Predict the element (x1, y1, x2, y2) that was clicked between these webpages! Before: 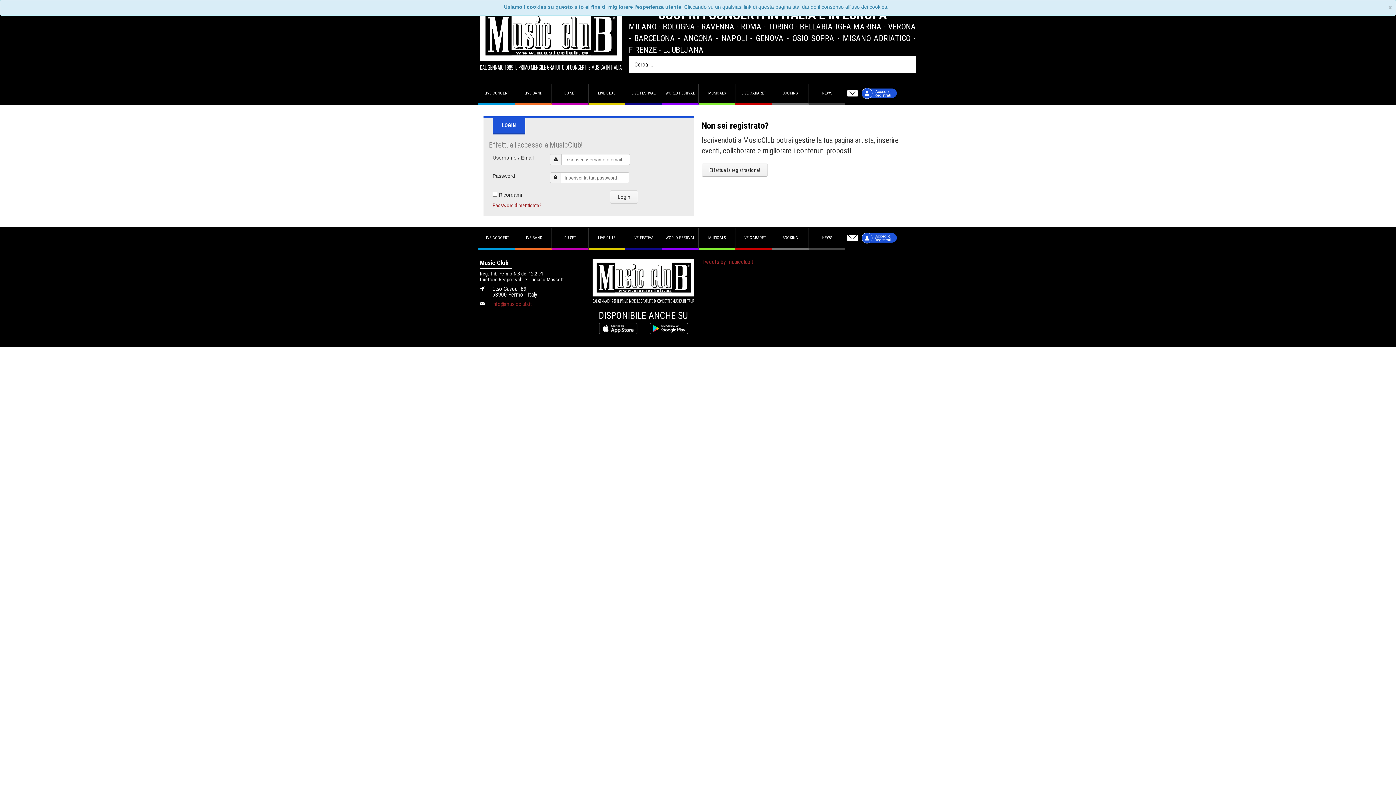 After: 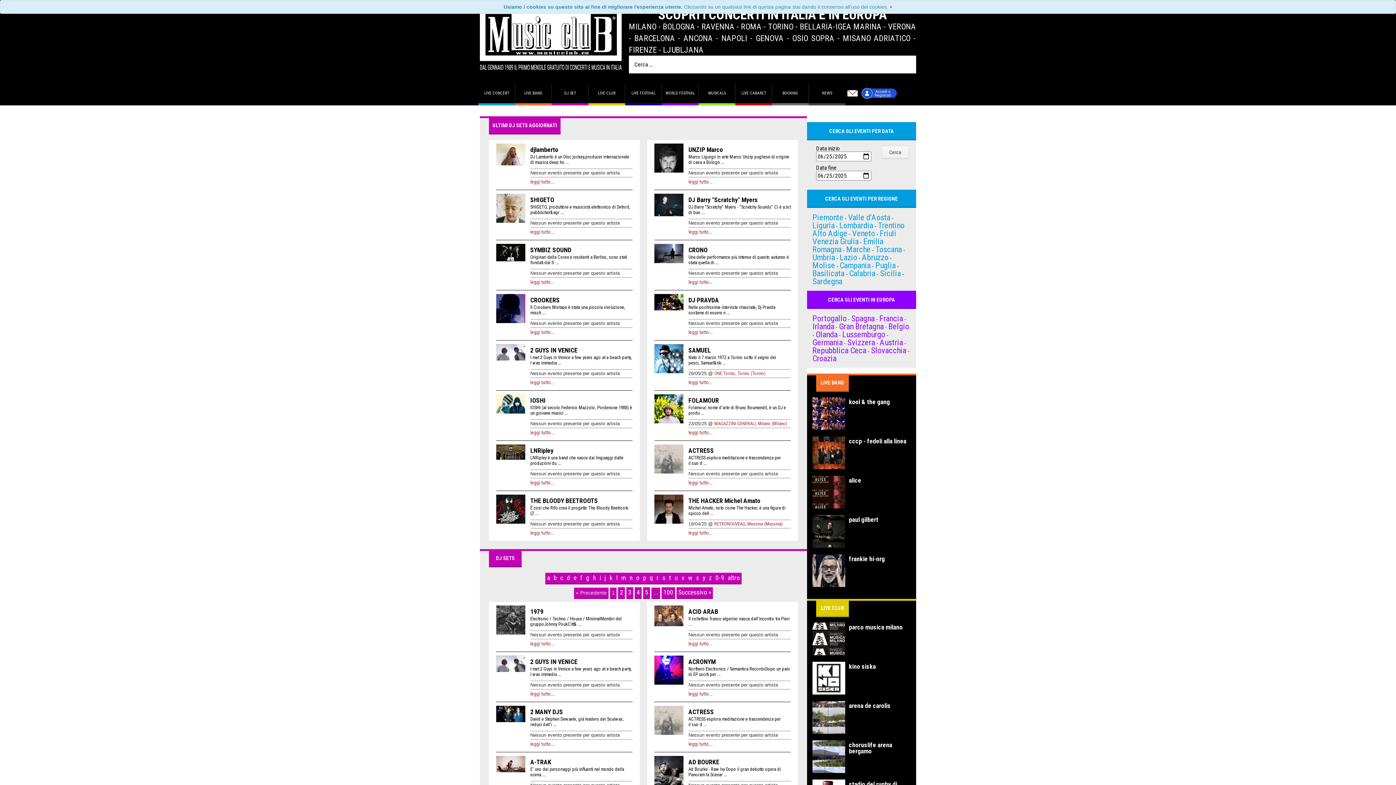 Action: label: DJ SET bbox: (552, 228, 588, 248)